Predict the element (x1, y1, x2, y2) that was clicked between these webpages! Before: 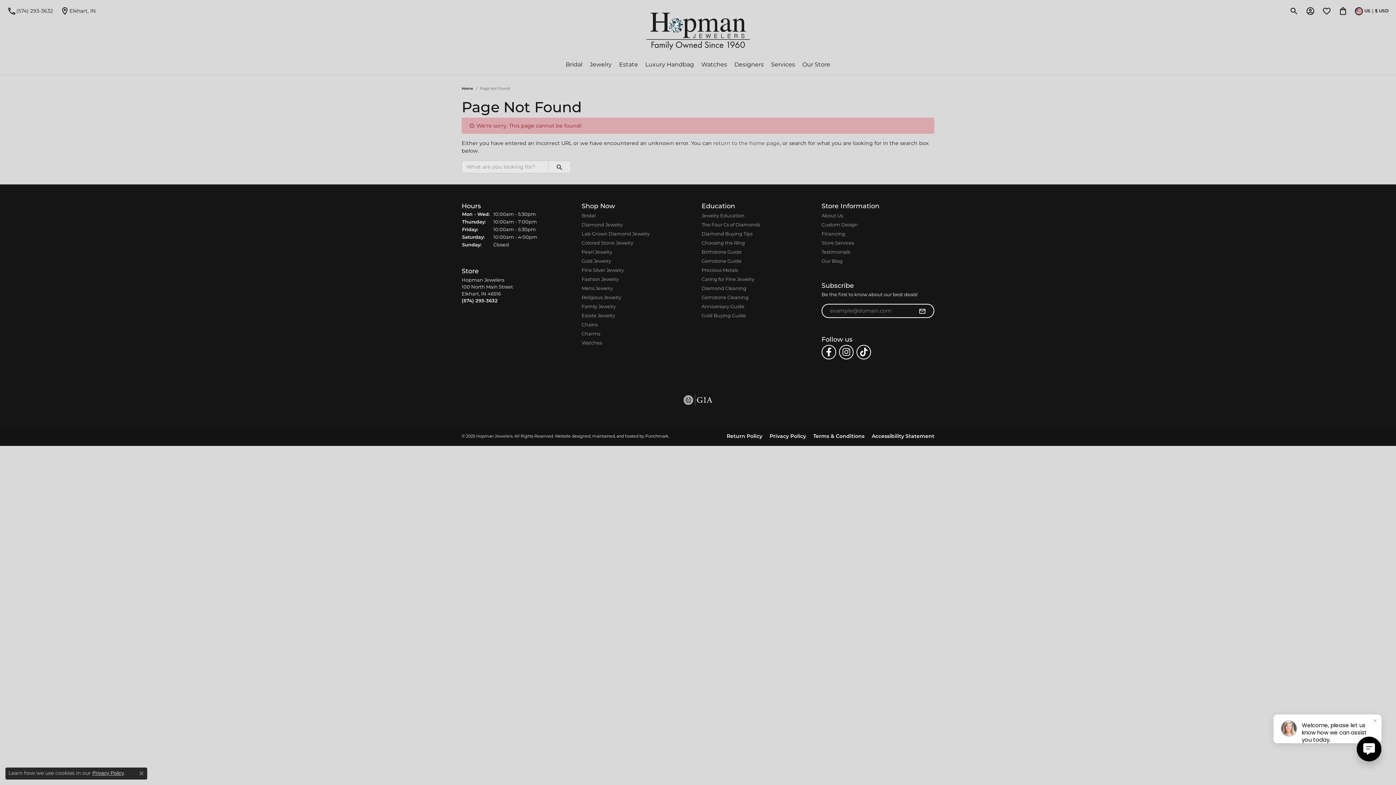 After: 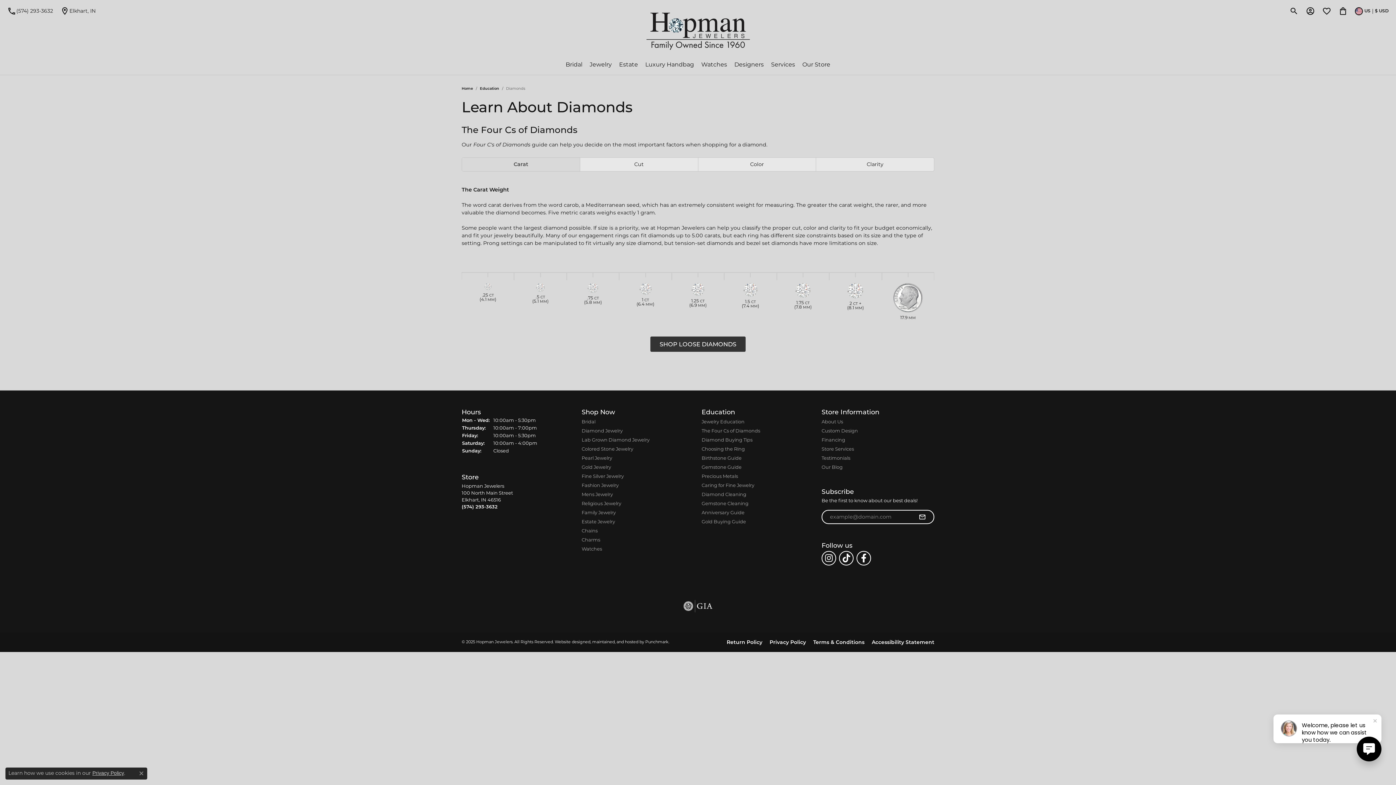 Action: label: The Four Cs of Diamonds bbox: (701, 221, 814, 228)